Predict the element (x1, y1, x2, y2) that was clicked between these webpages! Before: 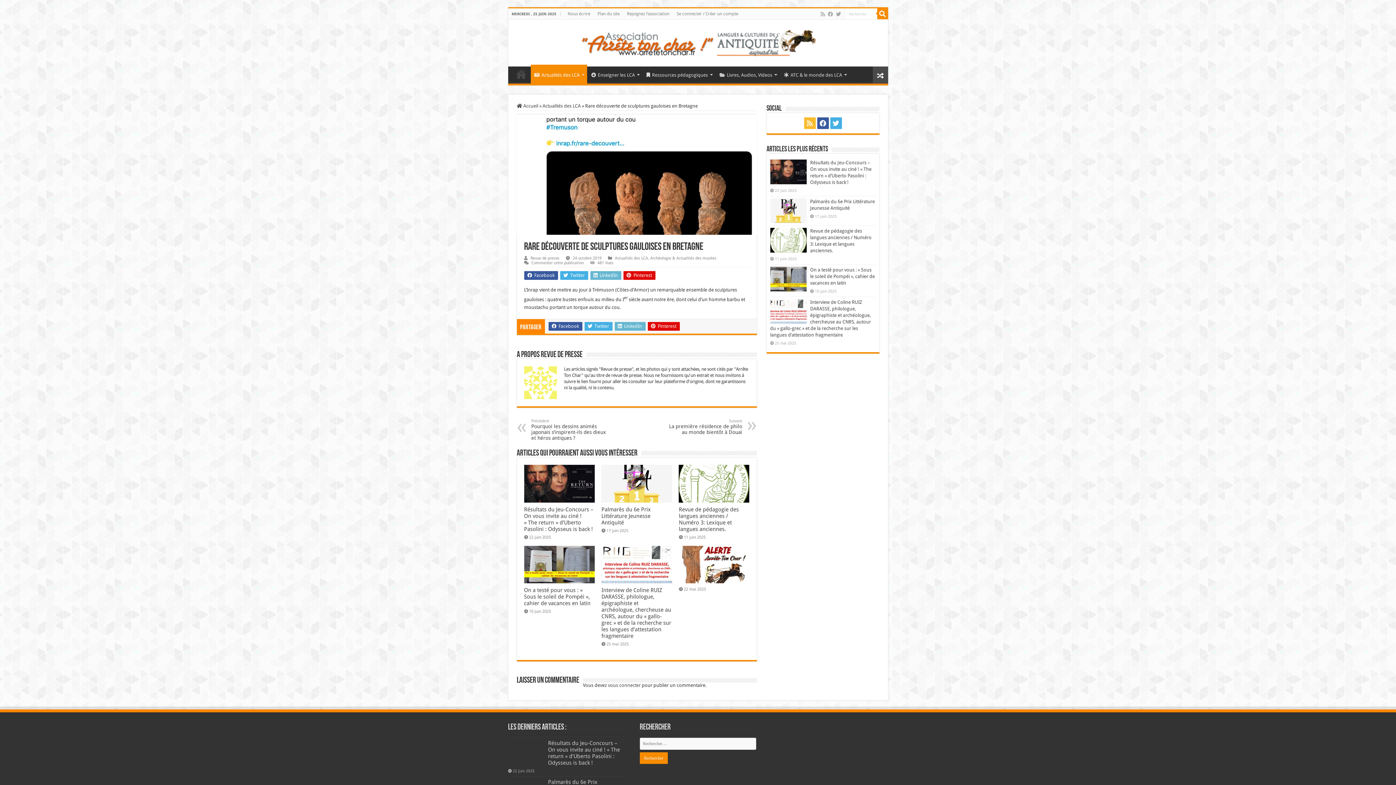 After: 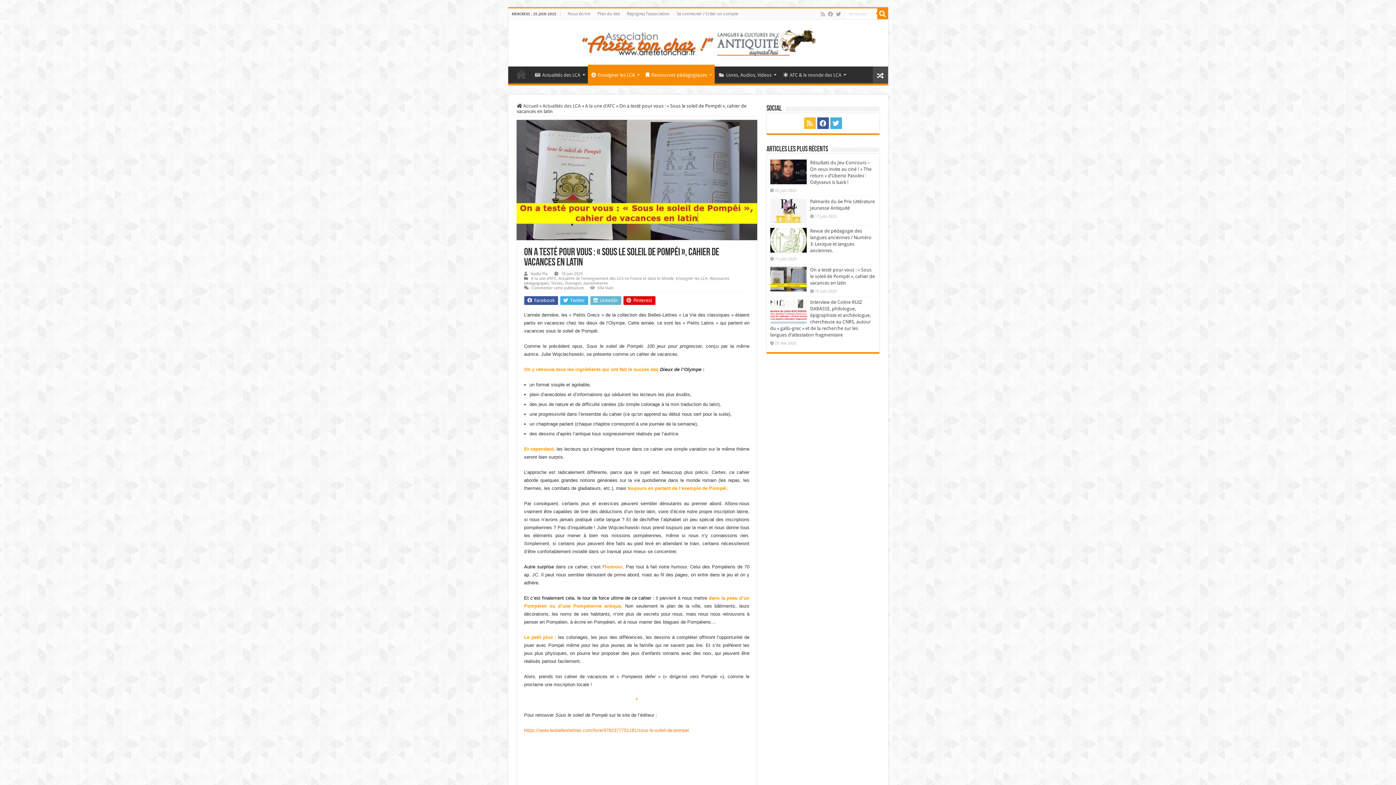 Action: label:   bbox: (524, 546, 594, 583)